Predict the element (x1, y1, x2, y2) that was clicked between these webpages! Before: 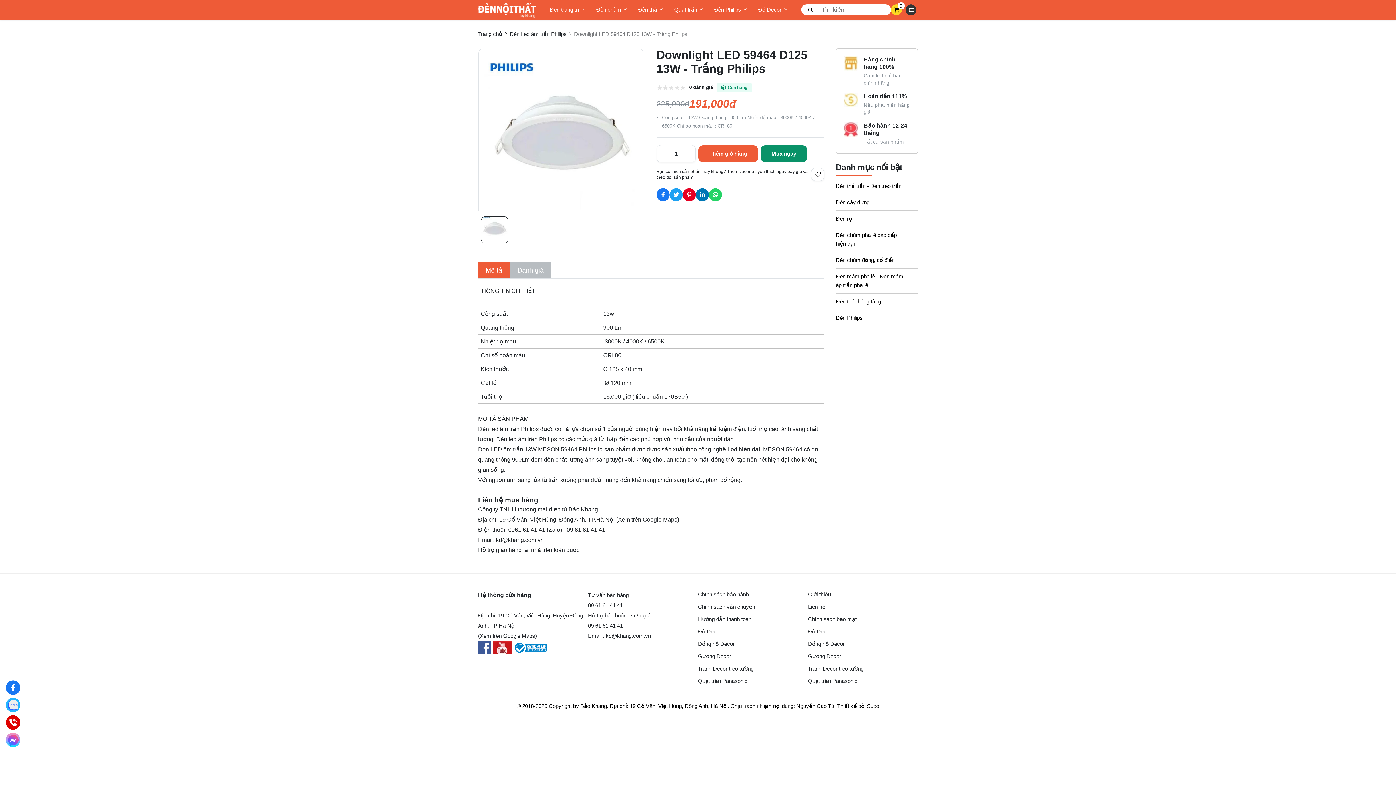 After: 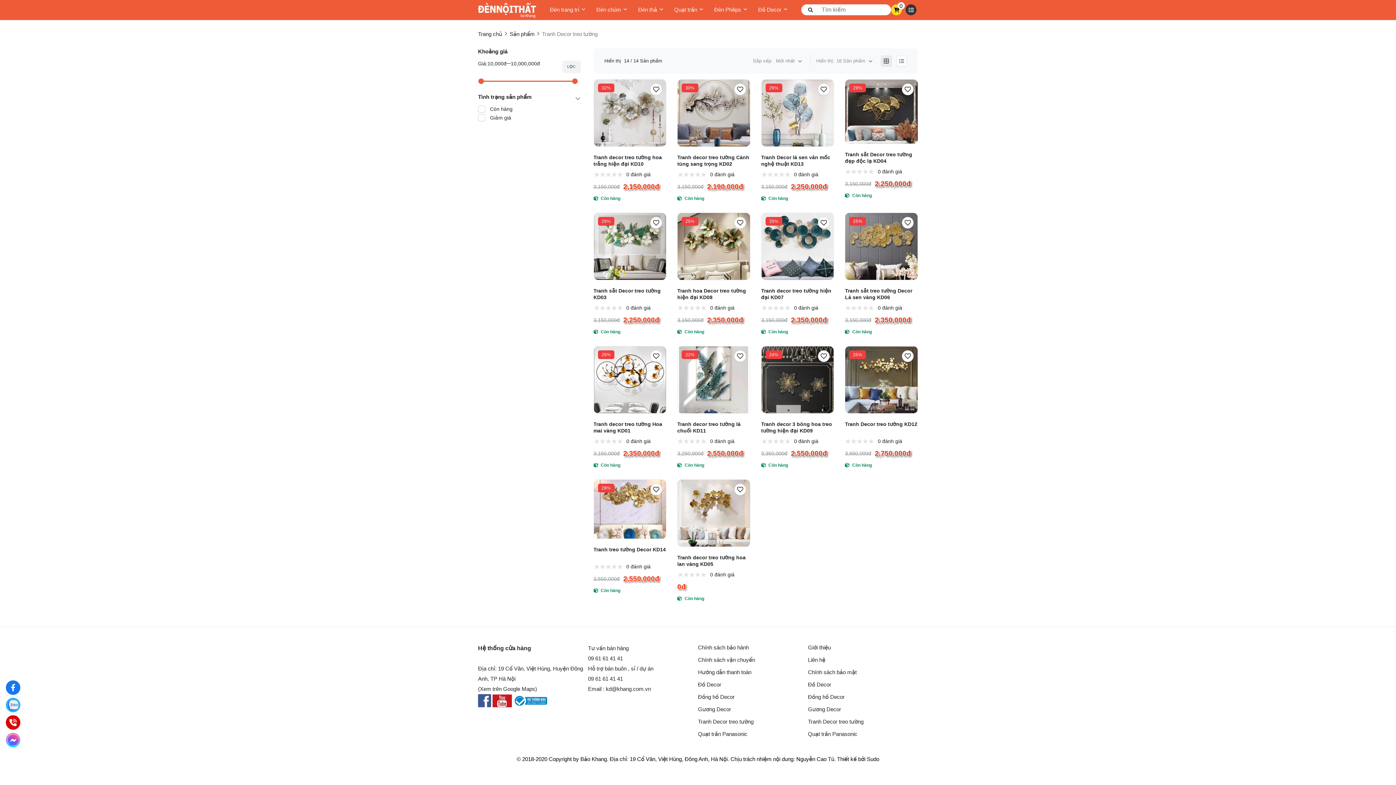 Action: bbox: (808, 664, 863, 673) label: Tranh Decor treo tường